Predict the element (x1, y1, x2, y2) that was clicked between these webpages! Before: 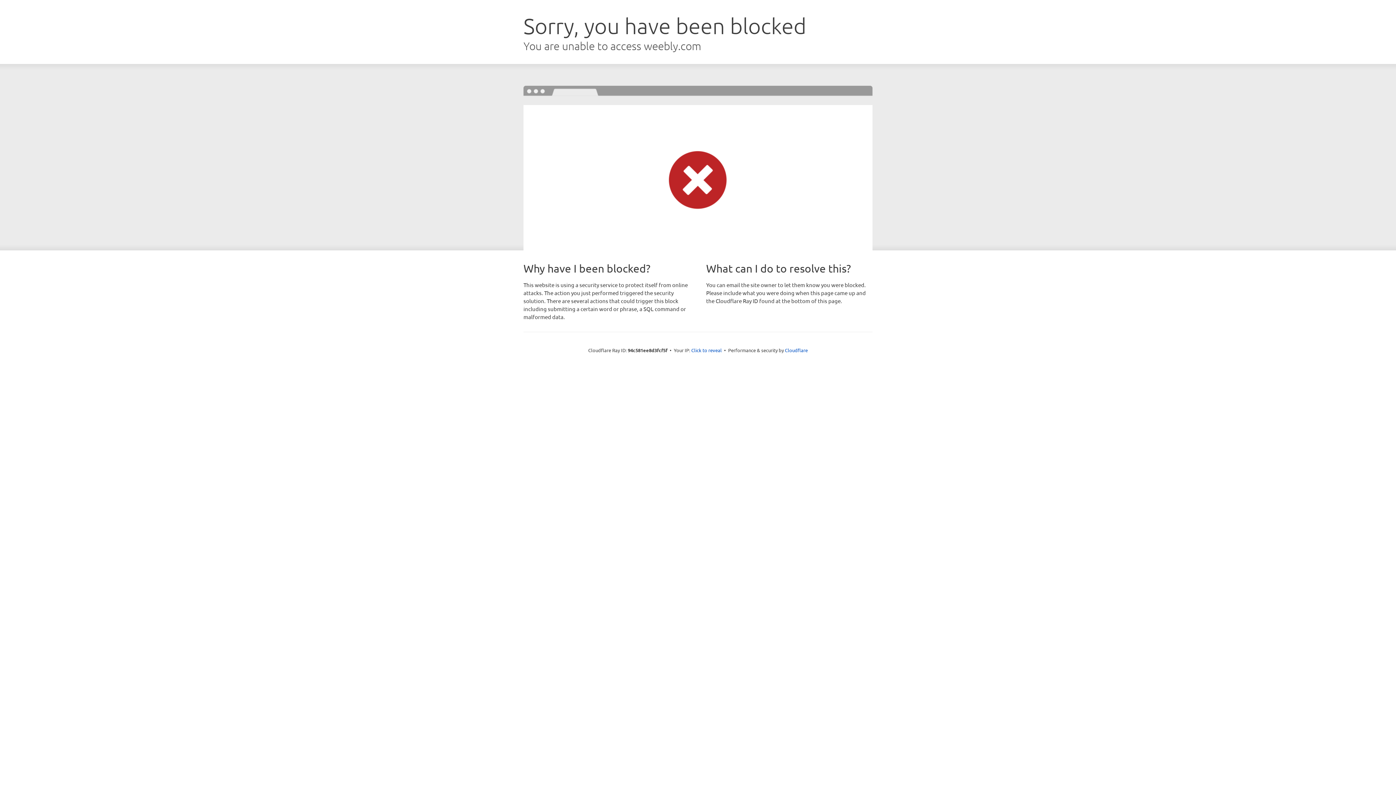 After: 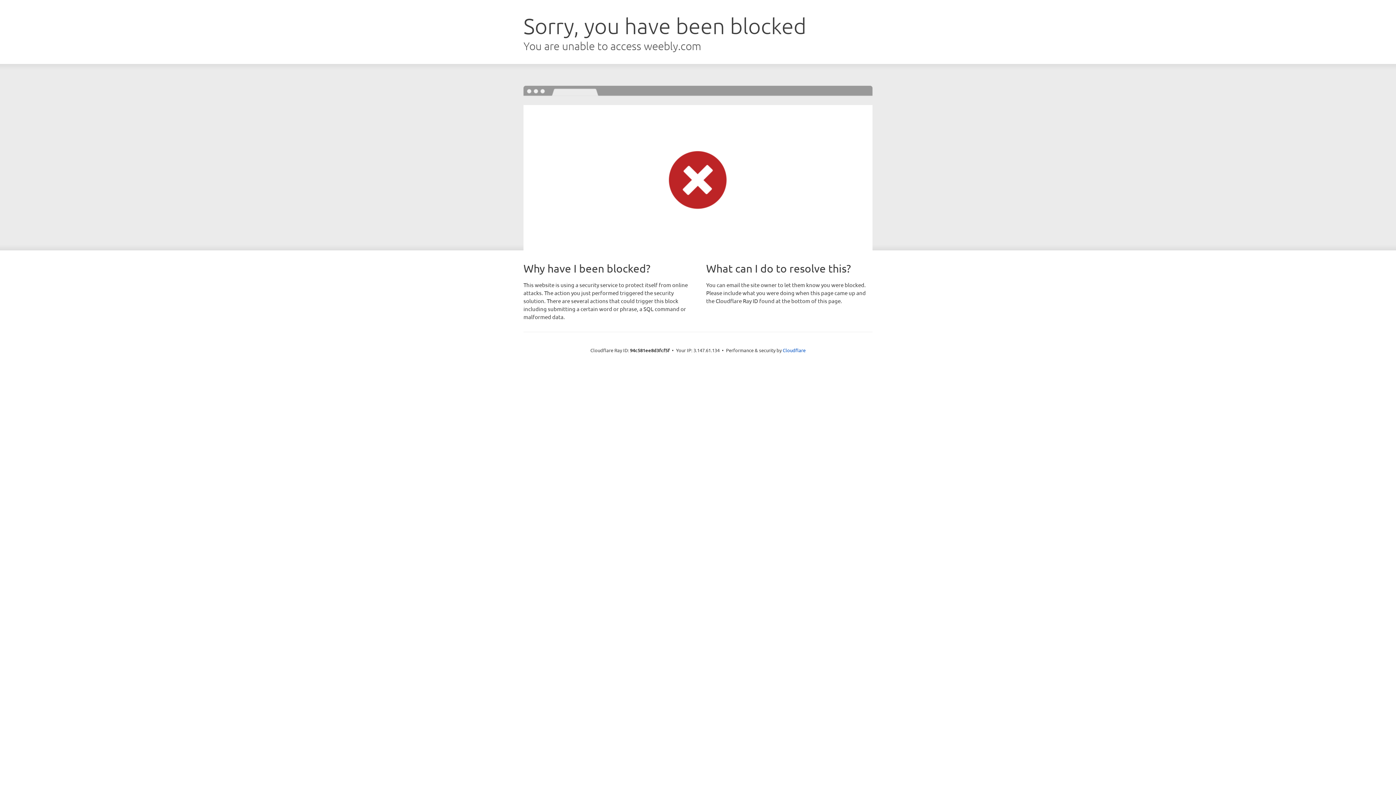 Action: bbox: (691, 346, 722, 353) label: Click to reveal